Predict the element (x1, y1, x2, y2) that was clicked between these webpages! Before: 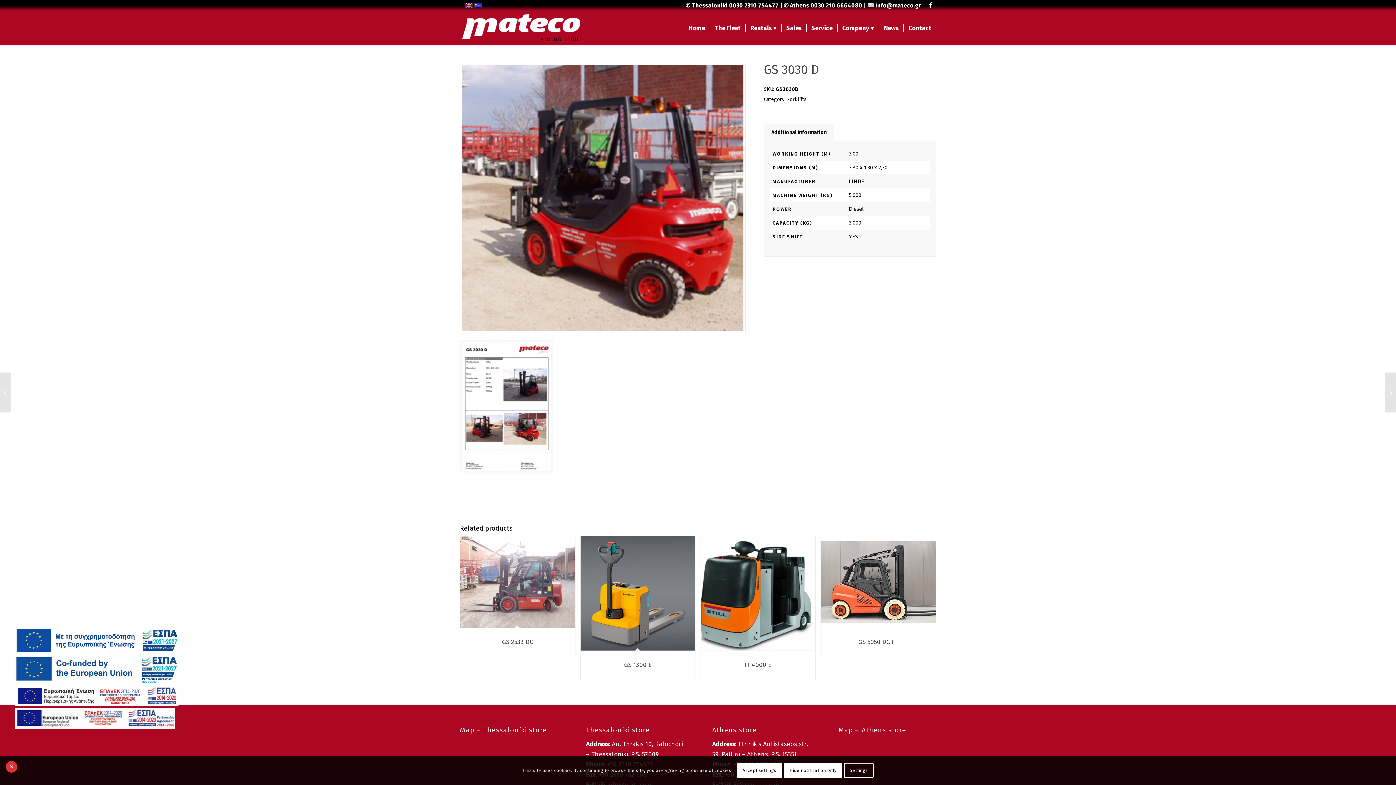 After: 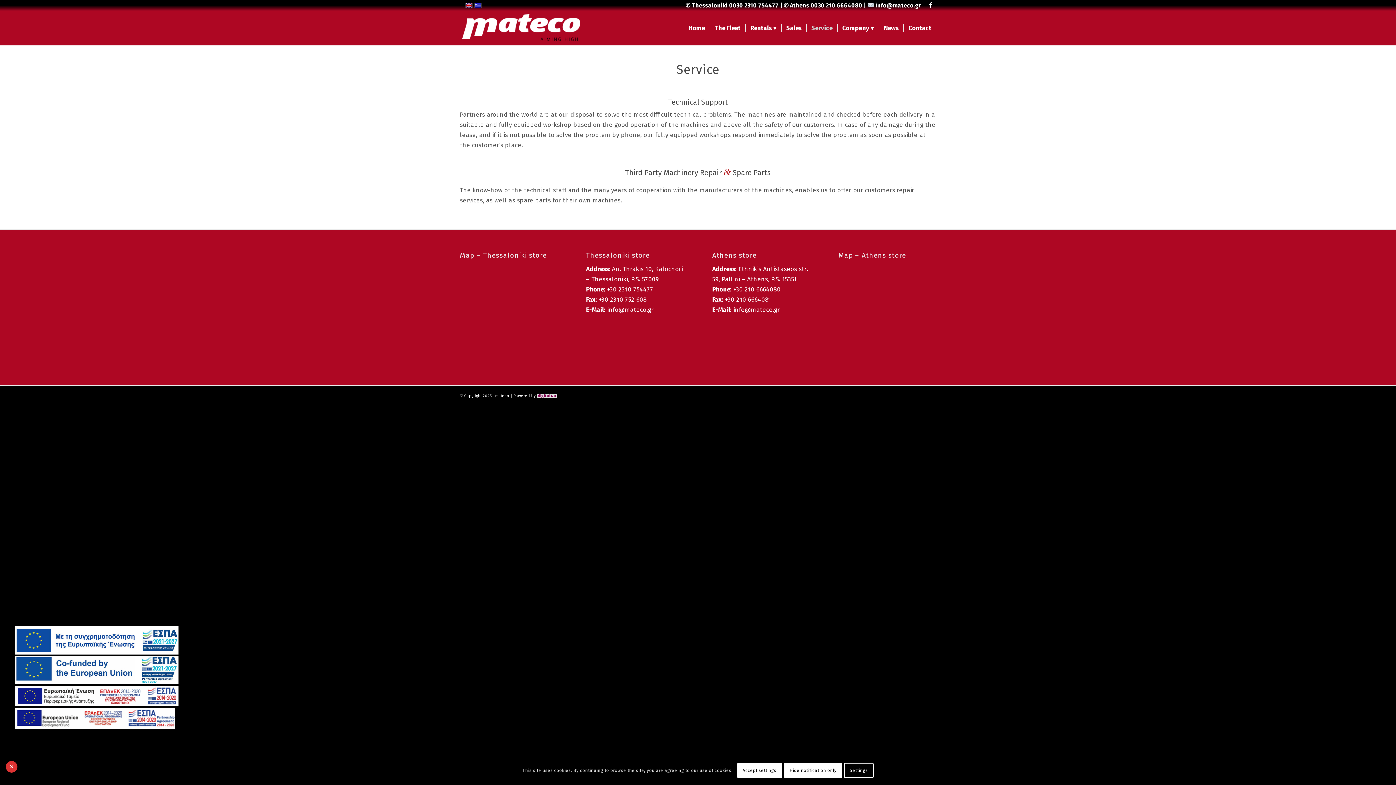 Action: label: Service bbox: (806, 10, 837, 45)